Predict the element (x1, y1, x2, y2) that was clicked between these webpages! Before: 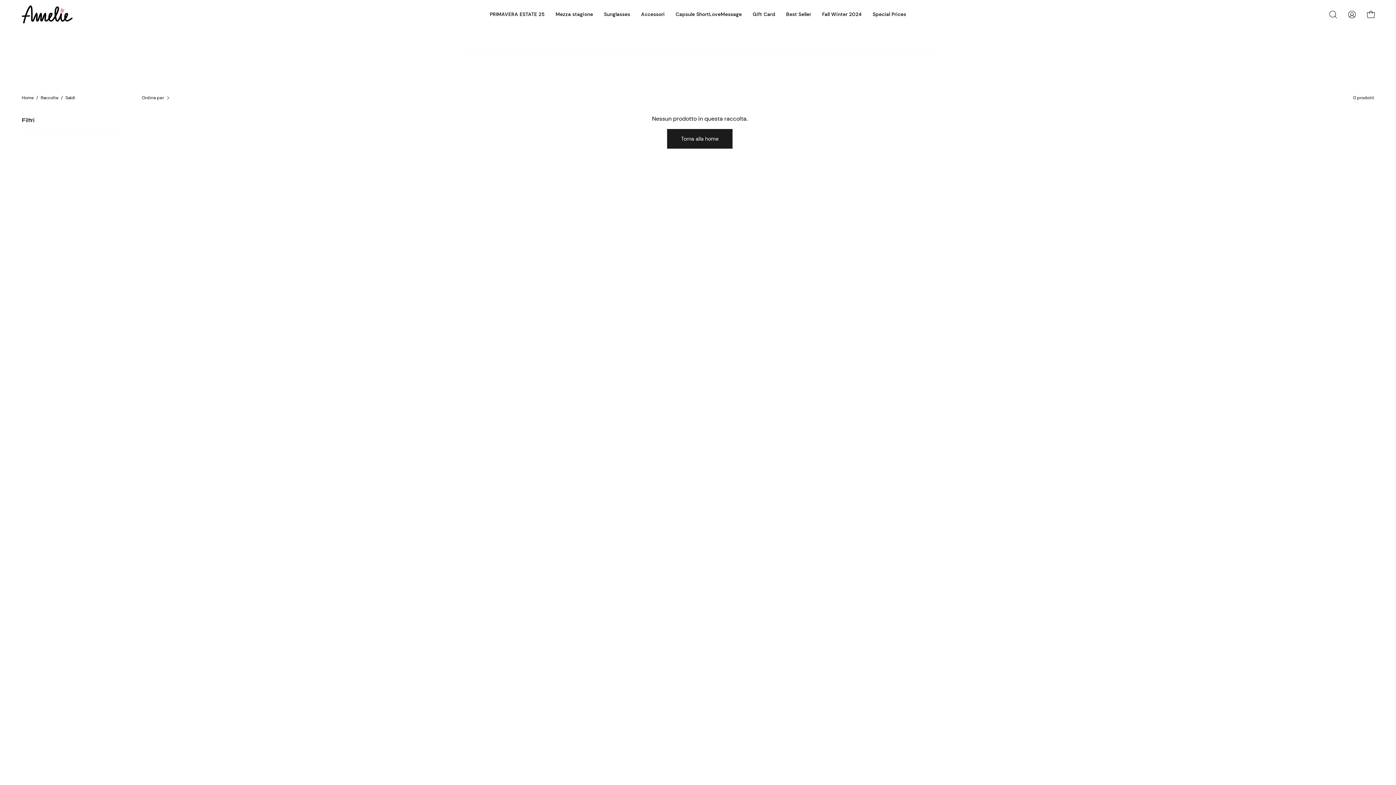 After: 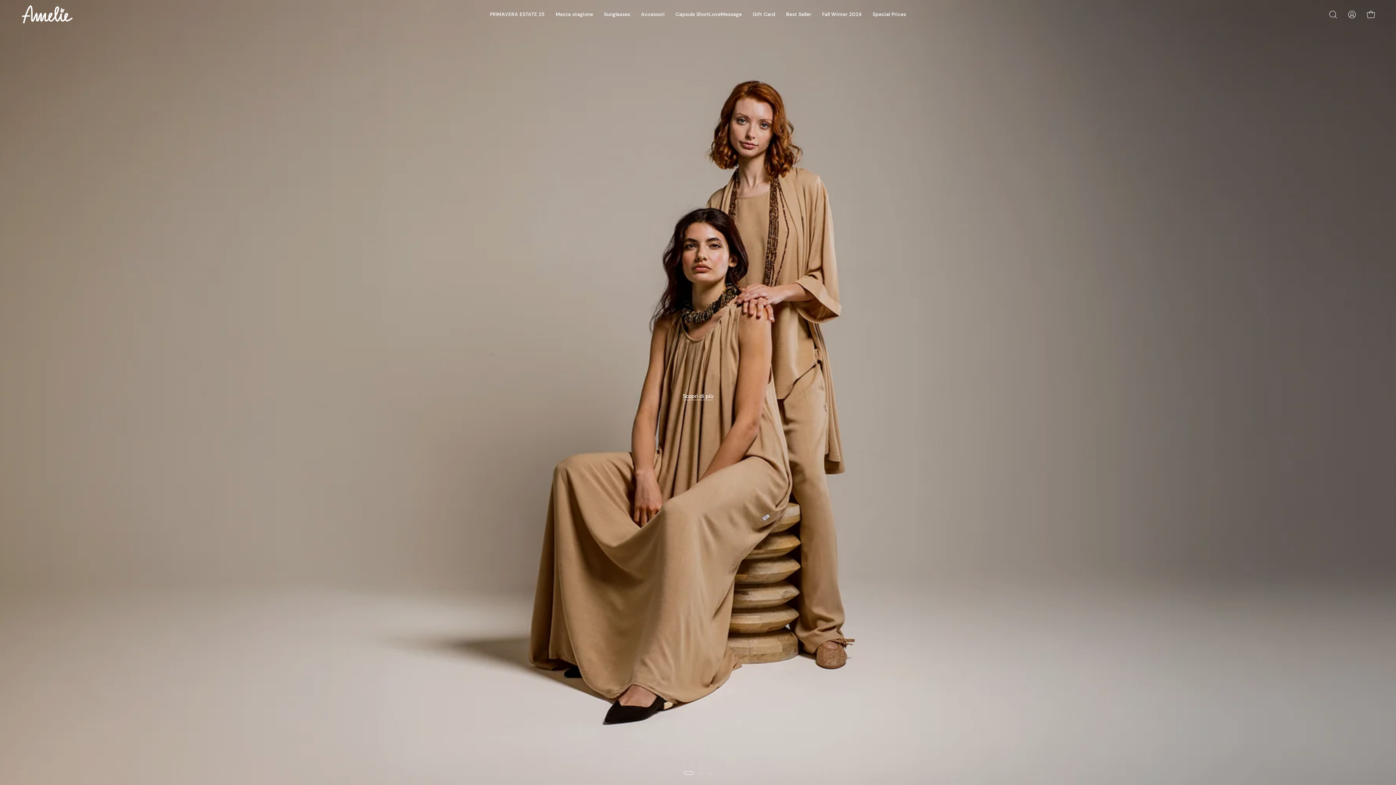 Action: bbox: (667, 129, 732, 148) label: Torna alla home